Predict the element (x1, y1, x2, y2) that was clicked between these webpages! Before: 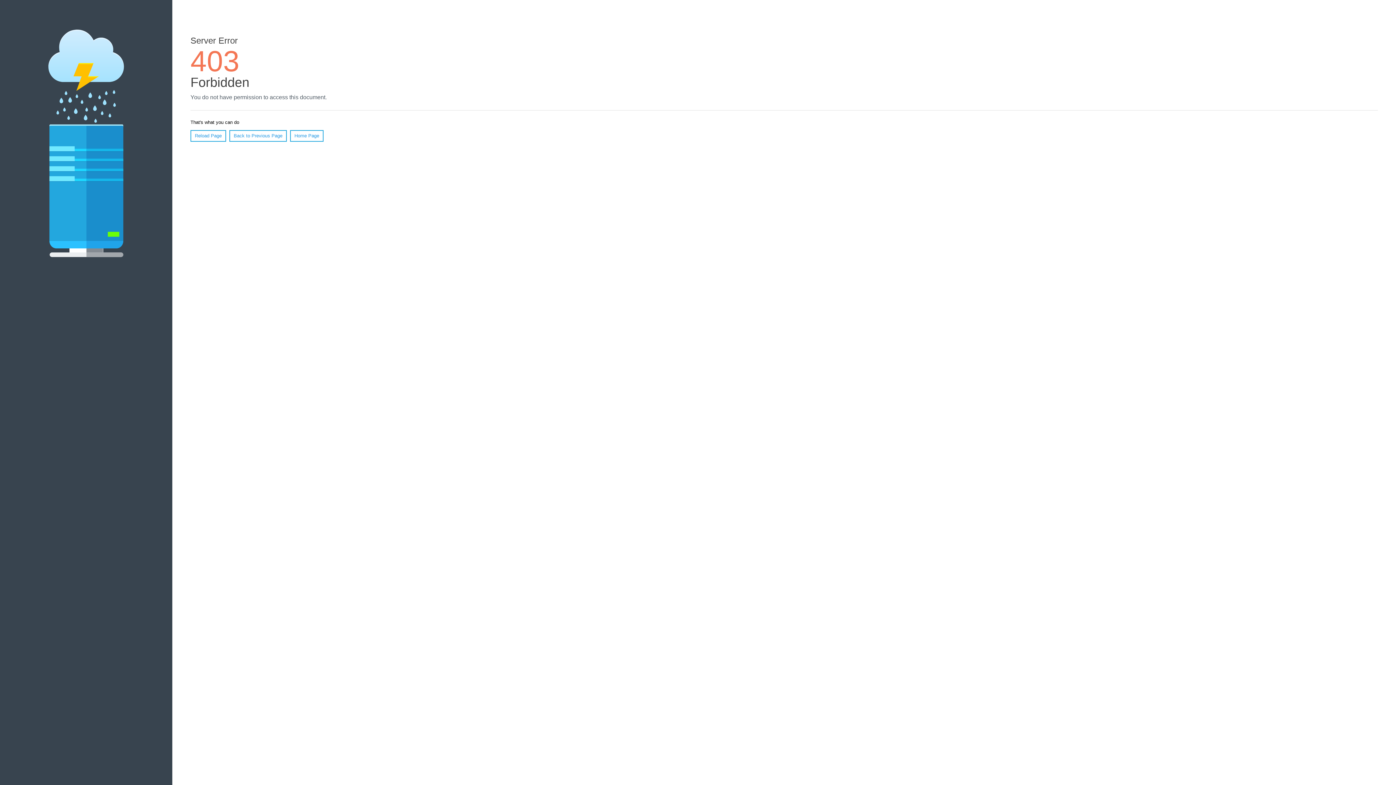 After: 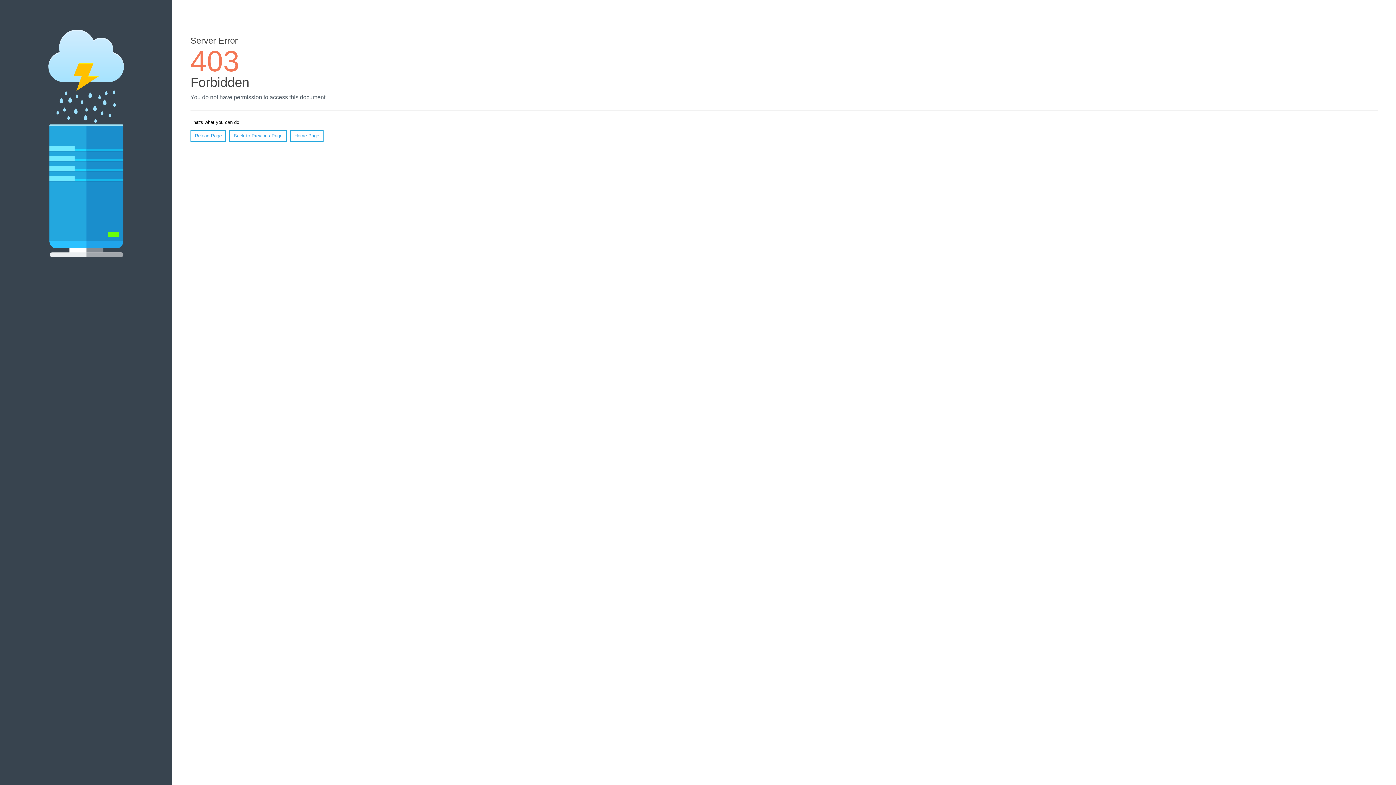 Action: bbox: (190, 130, 226, 141) label: Reload Page